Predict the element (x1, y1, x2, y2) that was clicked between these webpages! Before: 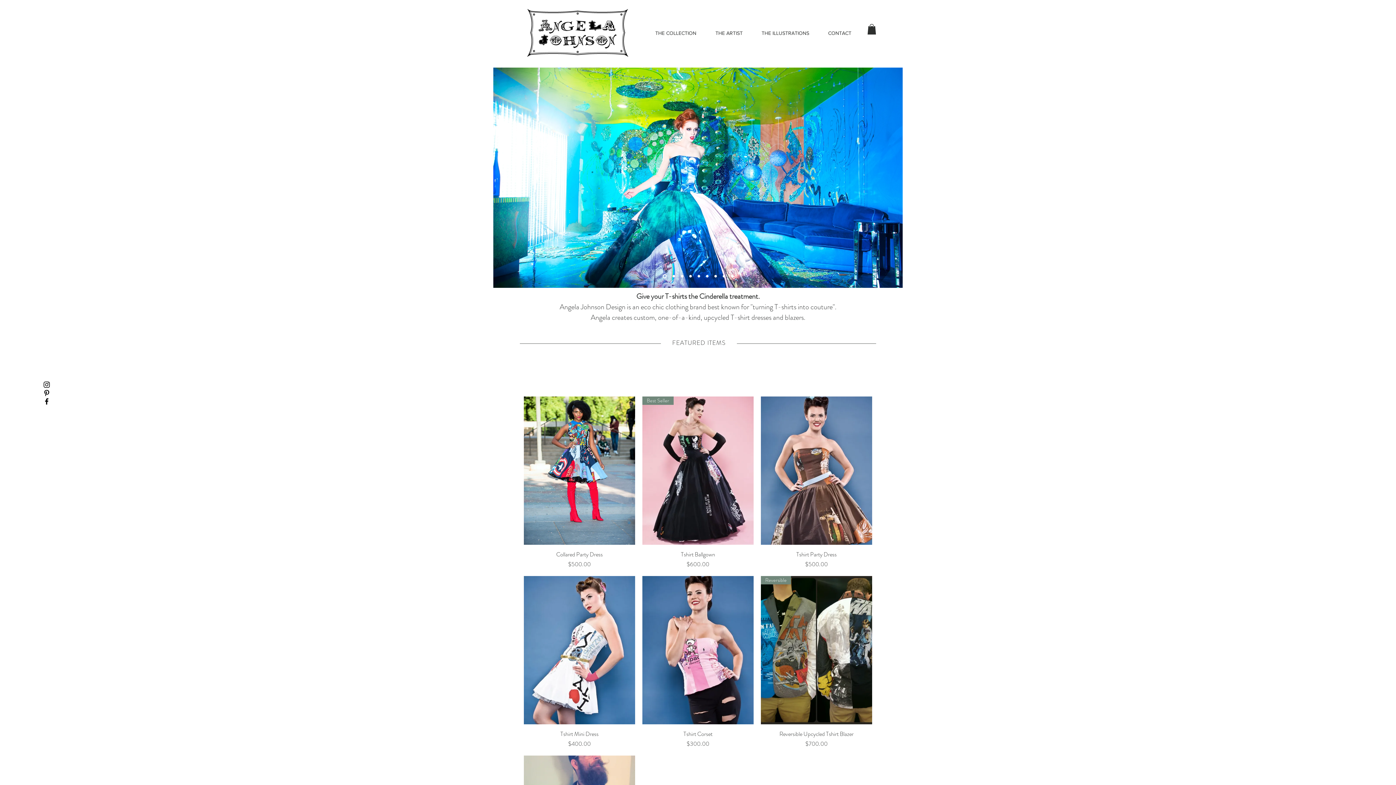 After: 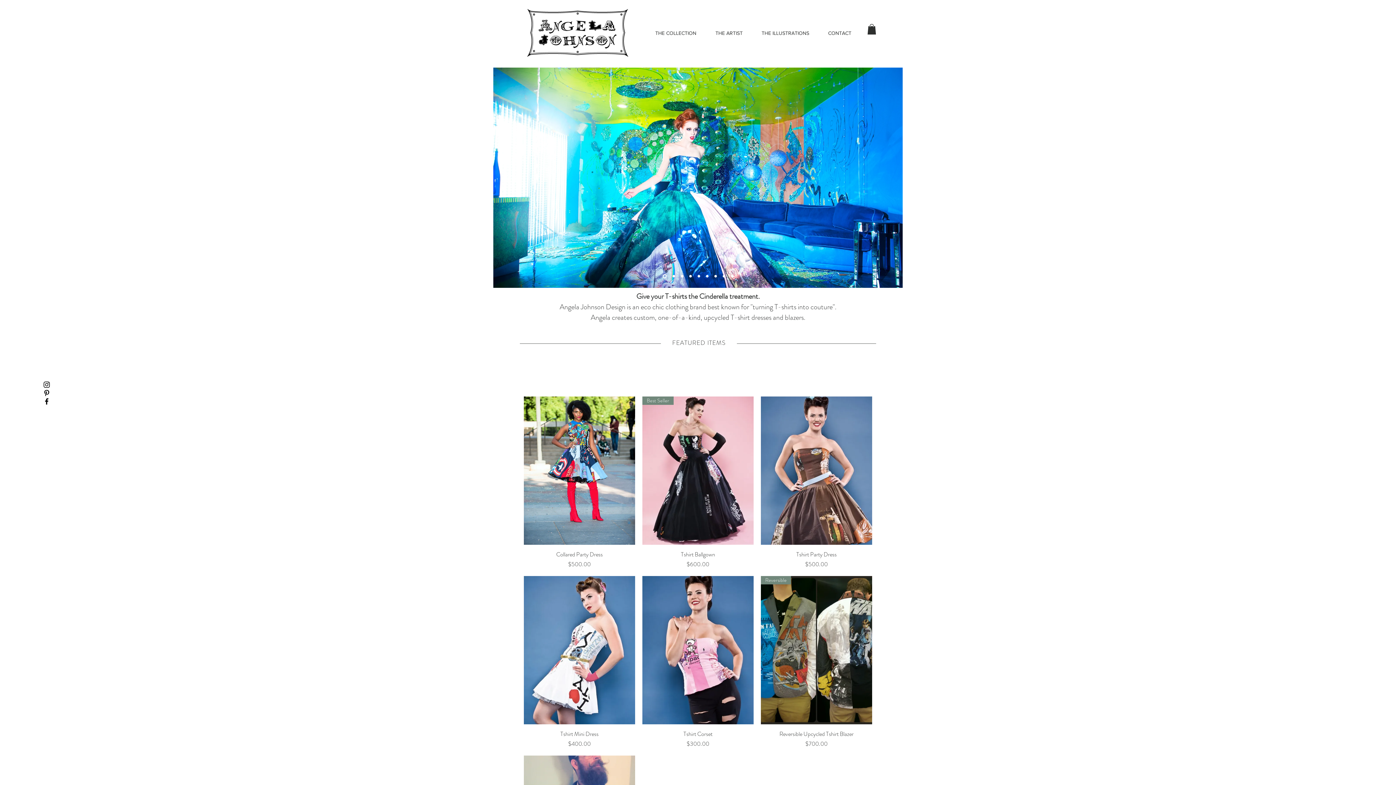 Action: bbox: (42, 388, 50, 397) label: Black Pinterest Icon